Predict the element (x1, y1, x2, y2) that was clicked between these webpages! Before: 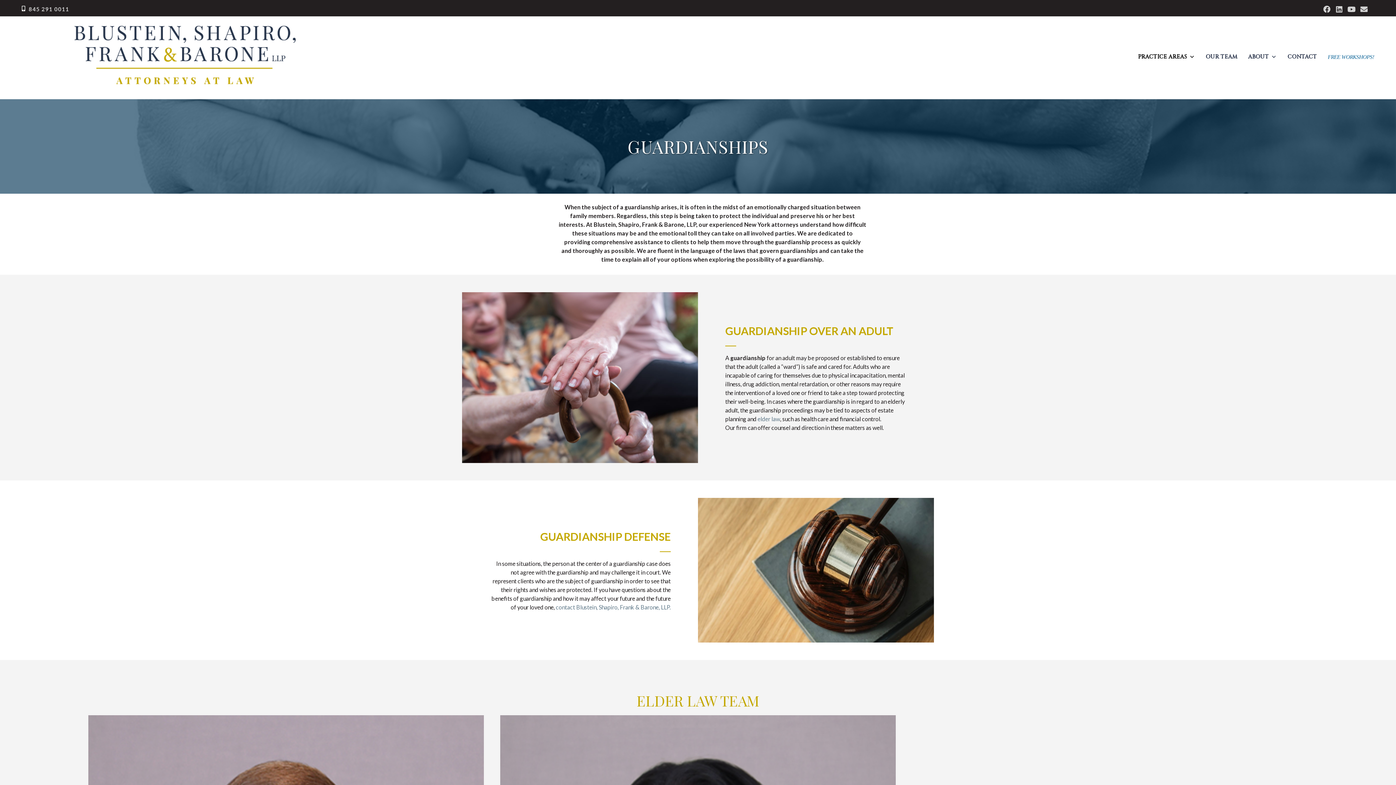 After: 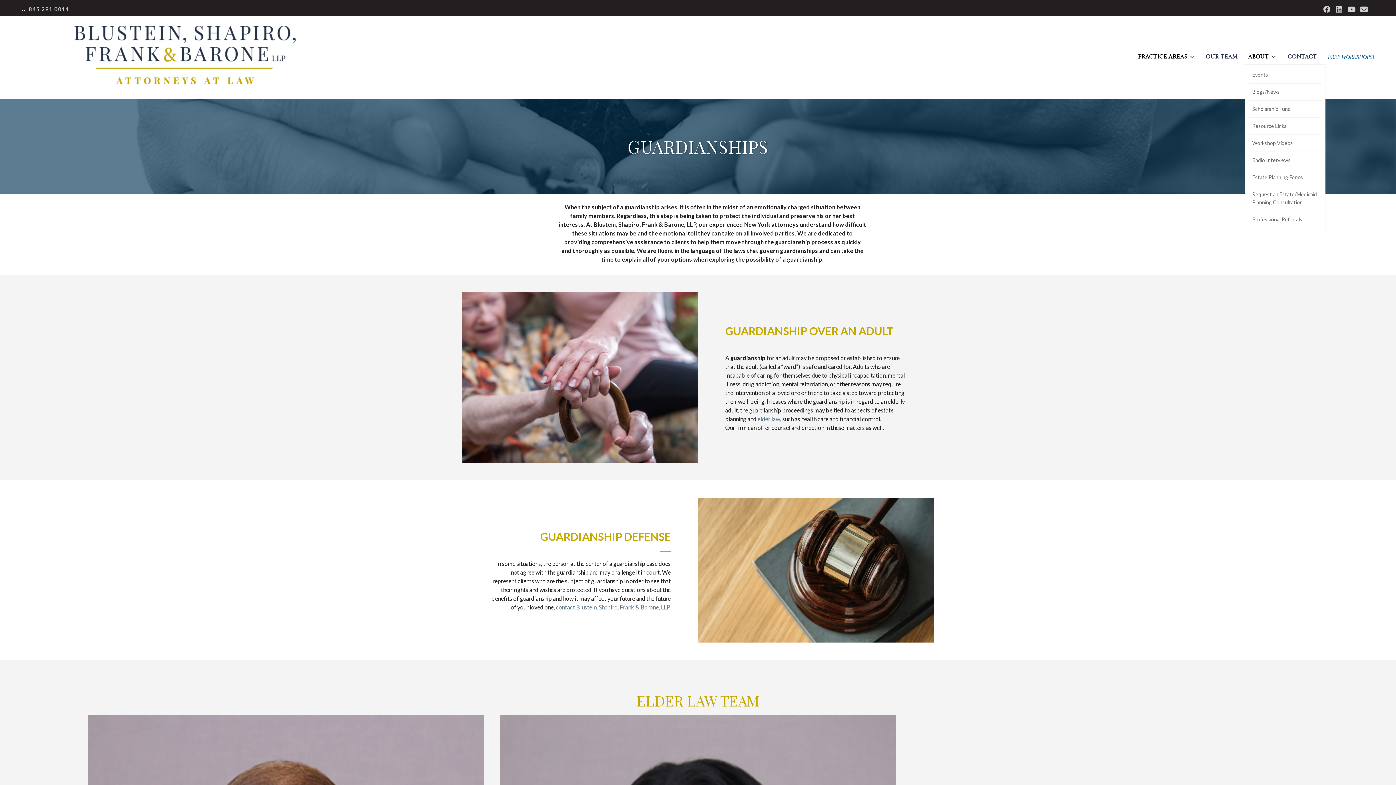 Action: label: ABOUT bbox: (1244, 49, 1284, 64)